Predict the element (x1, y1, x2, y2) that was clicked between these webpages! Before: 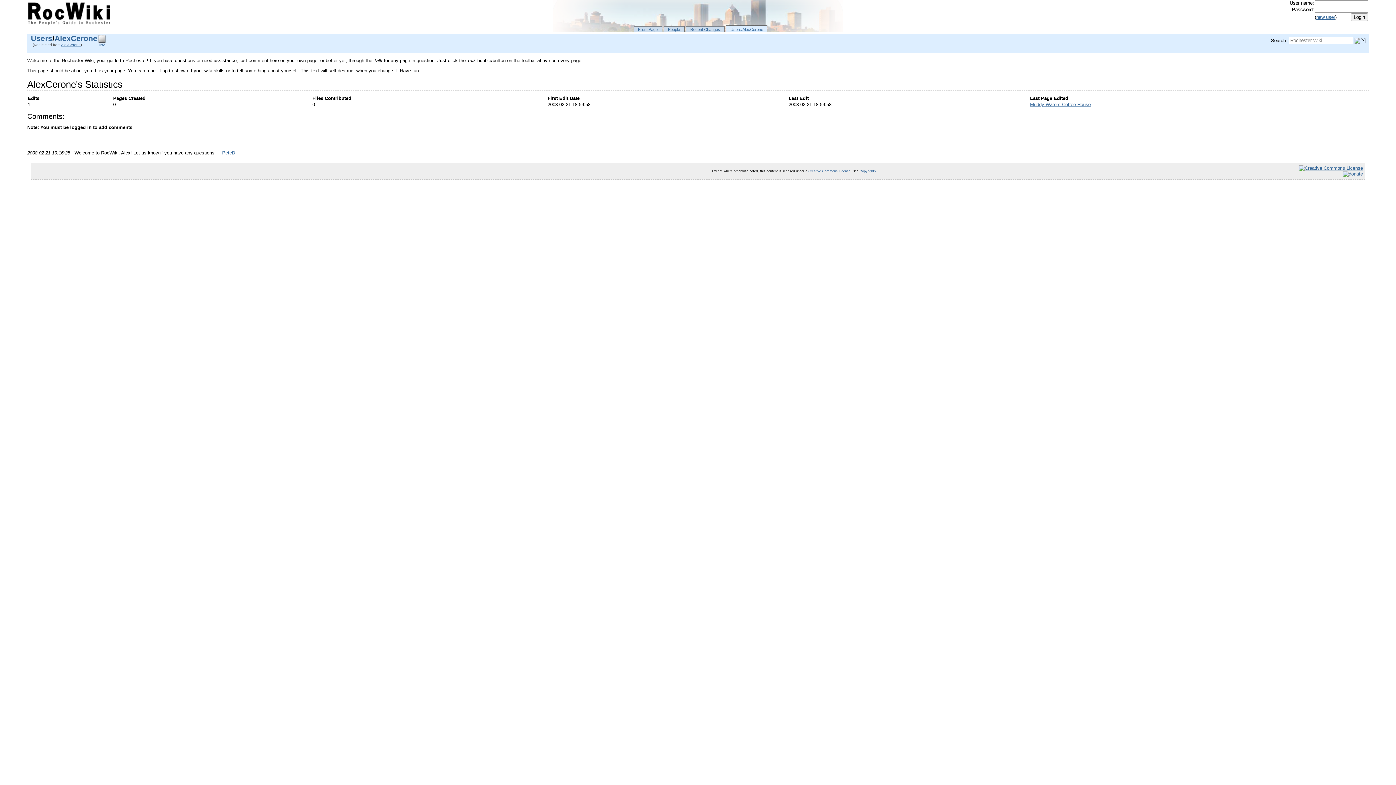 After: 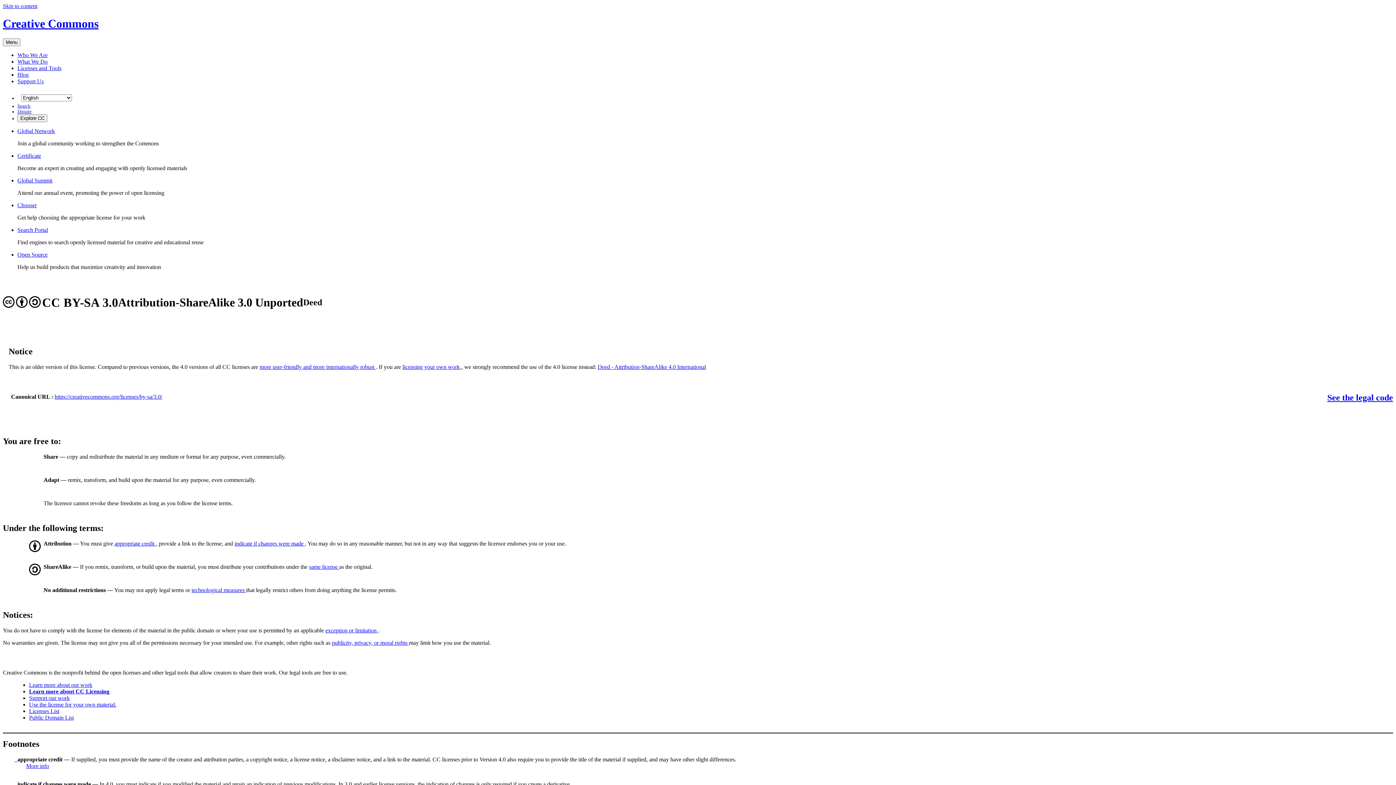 Action: bbox: (1299, 165, 1363, 170)